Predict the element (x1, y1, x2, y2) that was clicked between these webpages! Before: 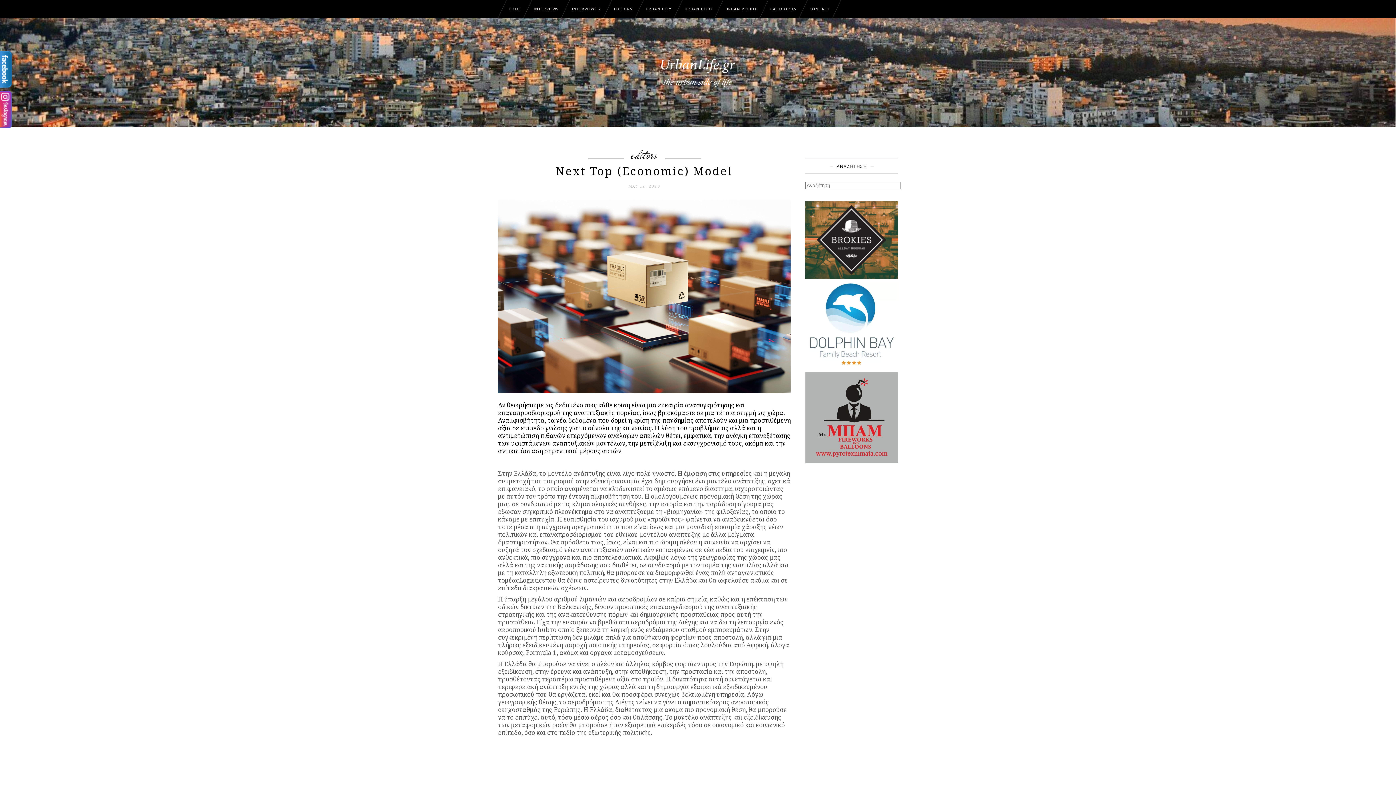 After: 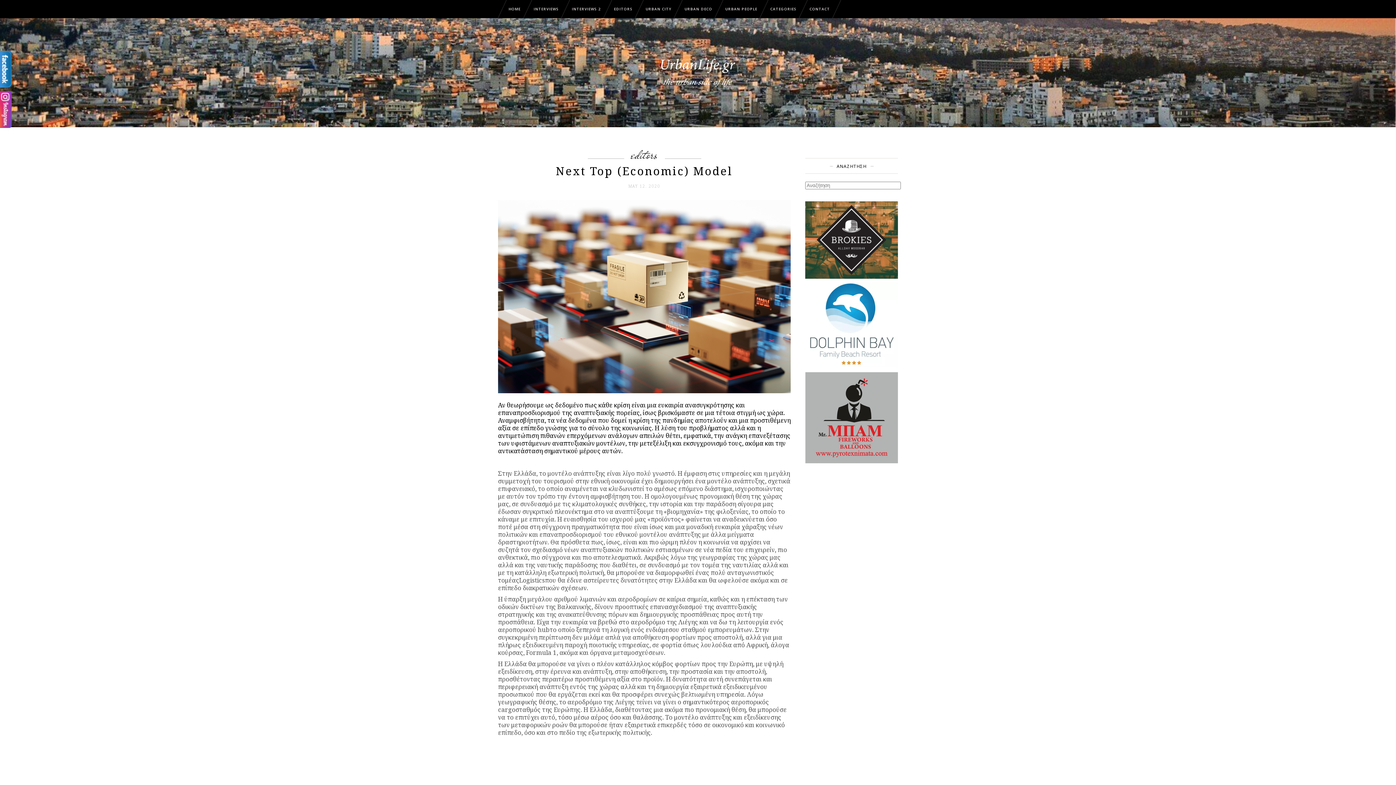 Action: bbox: (805, 372, 898, 467)